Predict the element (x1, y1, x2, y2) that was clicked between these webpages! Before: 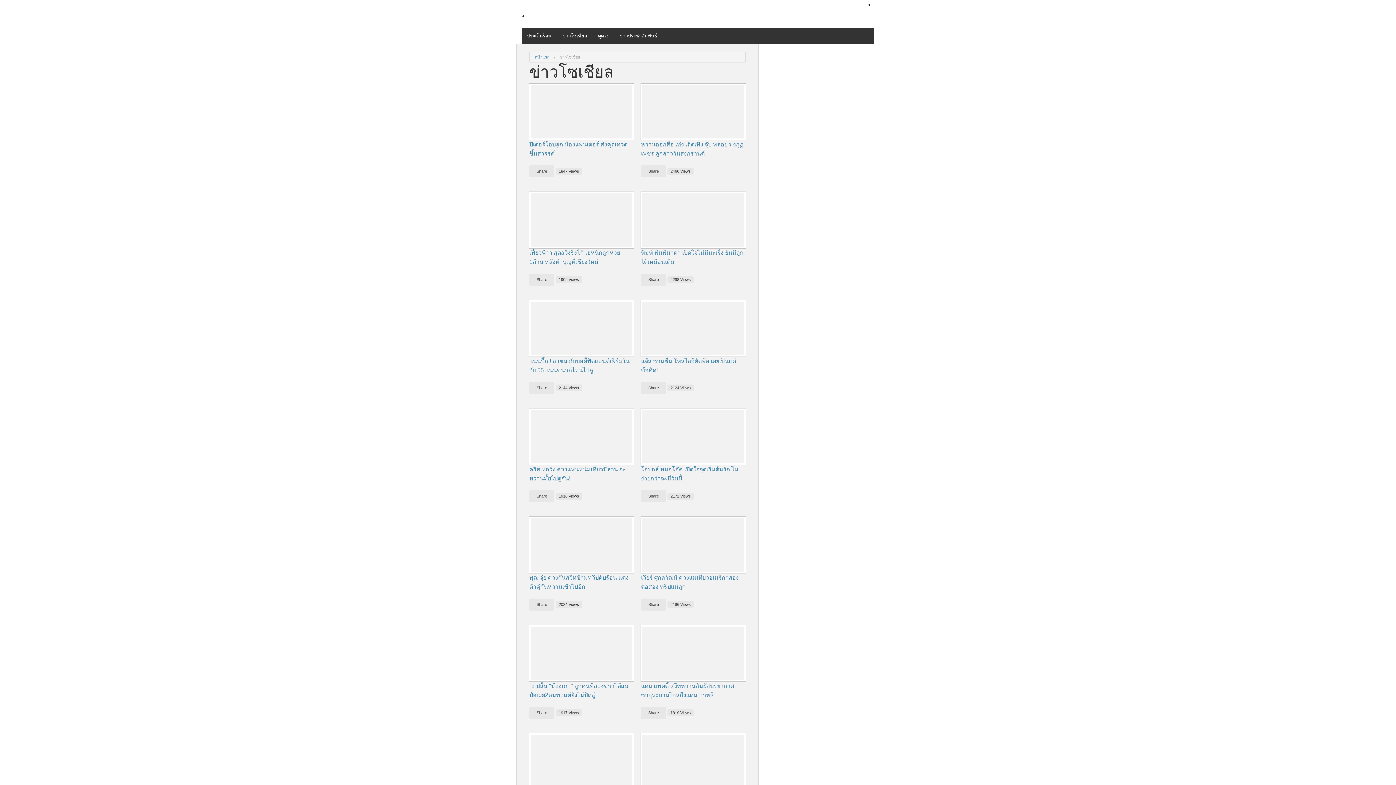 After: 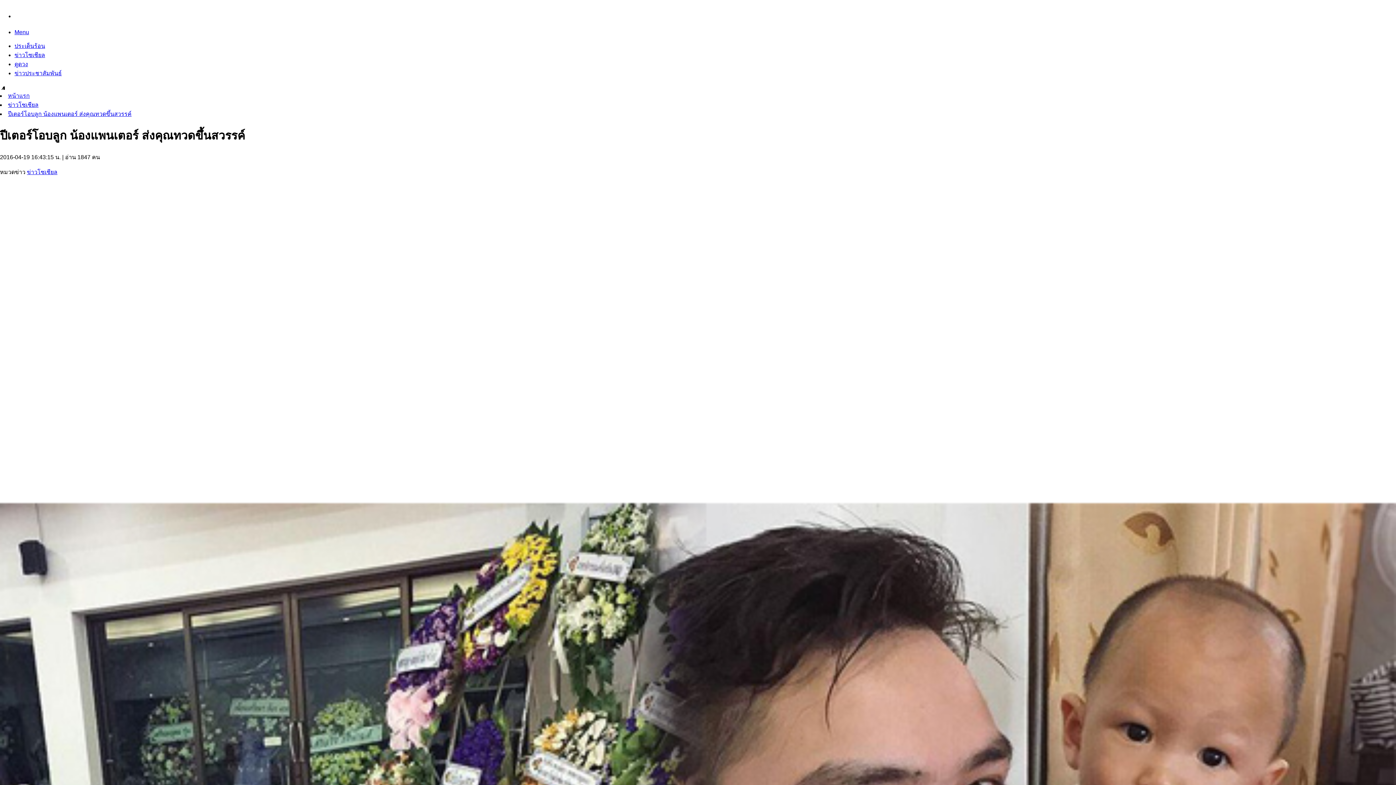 Action: bbox: (529, 83, 633, 140)